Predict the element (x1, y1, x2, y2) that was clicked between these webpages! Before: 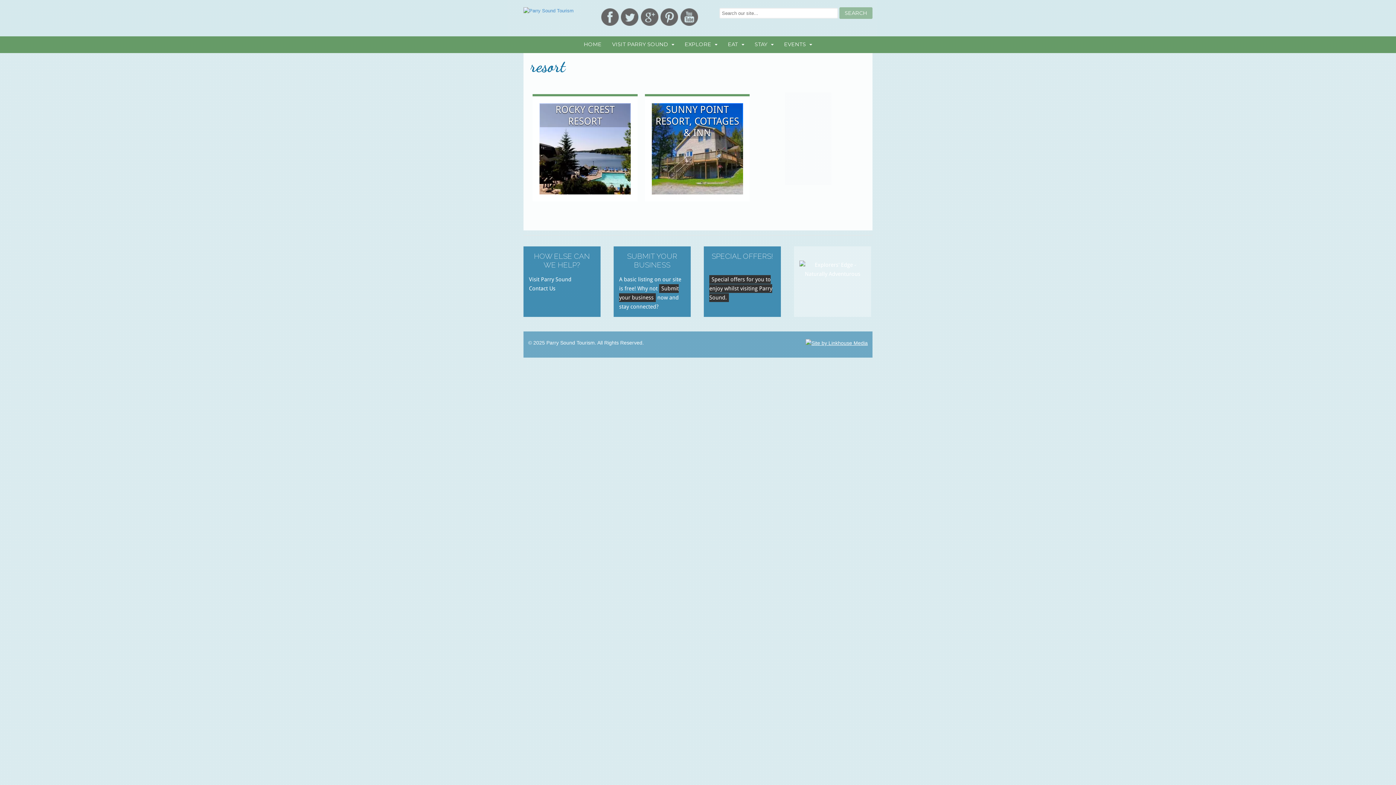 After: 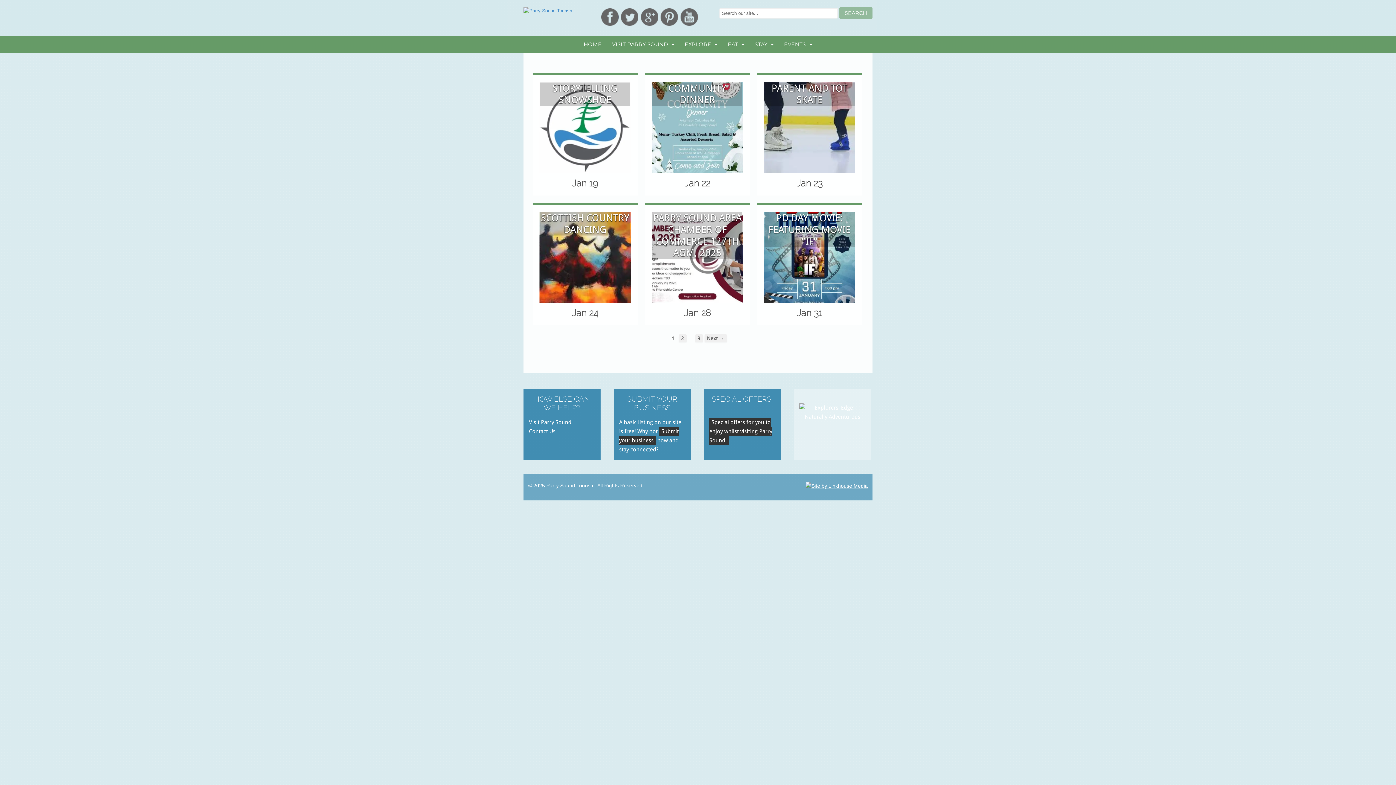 Action: bbox: (779, 36, 817, 52) label: EVENTS